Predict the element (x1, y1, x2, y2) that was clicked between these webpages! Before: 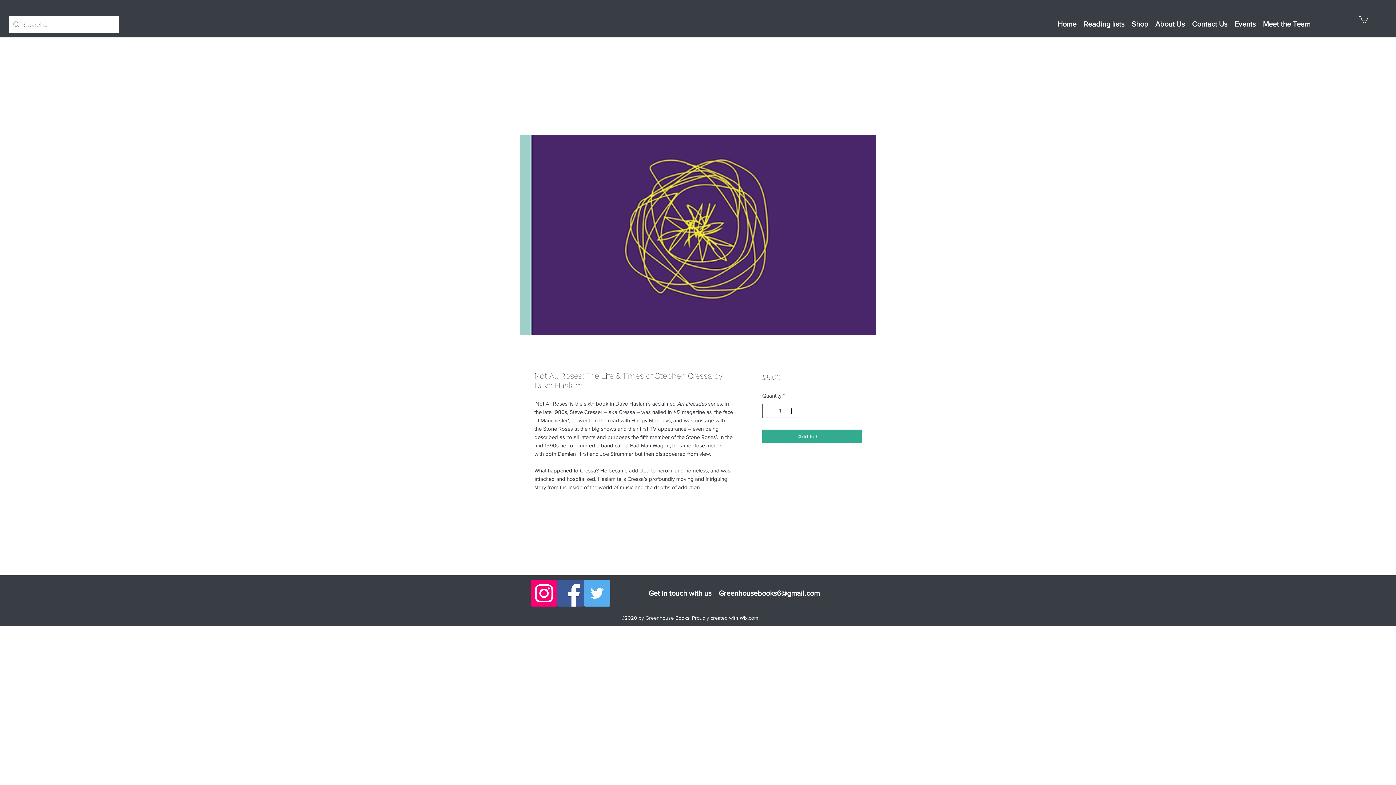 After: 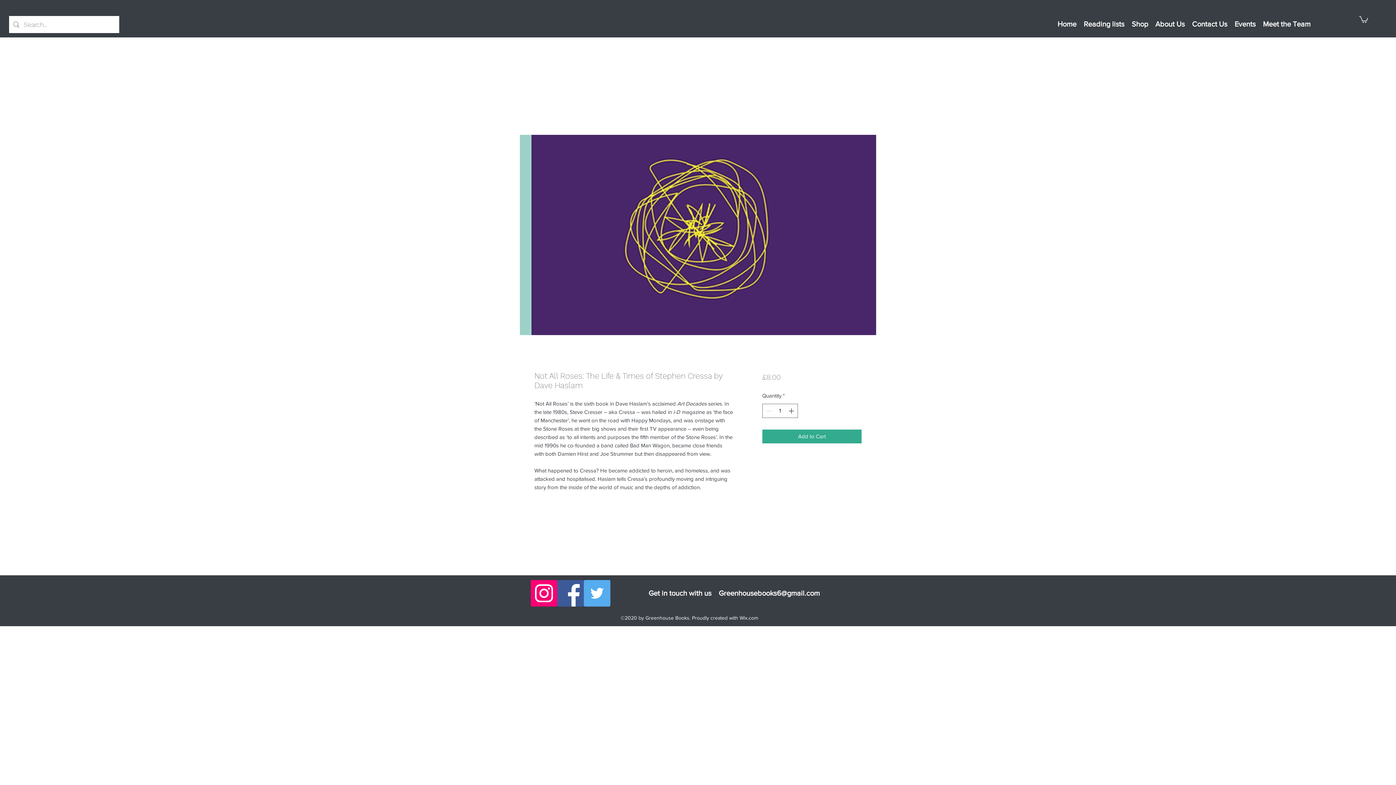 Action: bbox: (584, 580, 610, 606) label: Twitter